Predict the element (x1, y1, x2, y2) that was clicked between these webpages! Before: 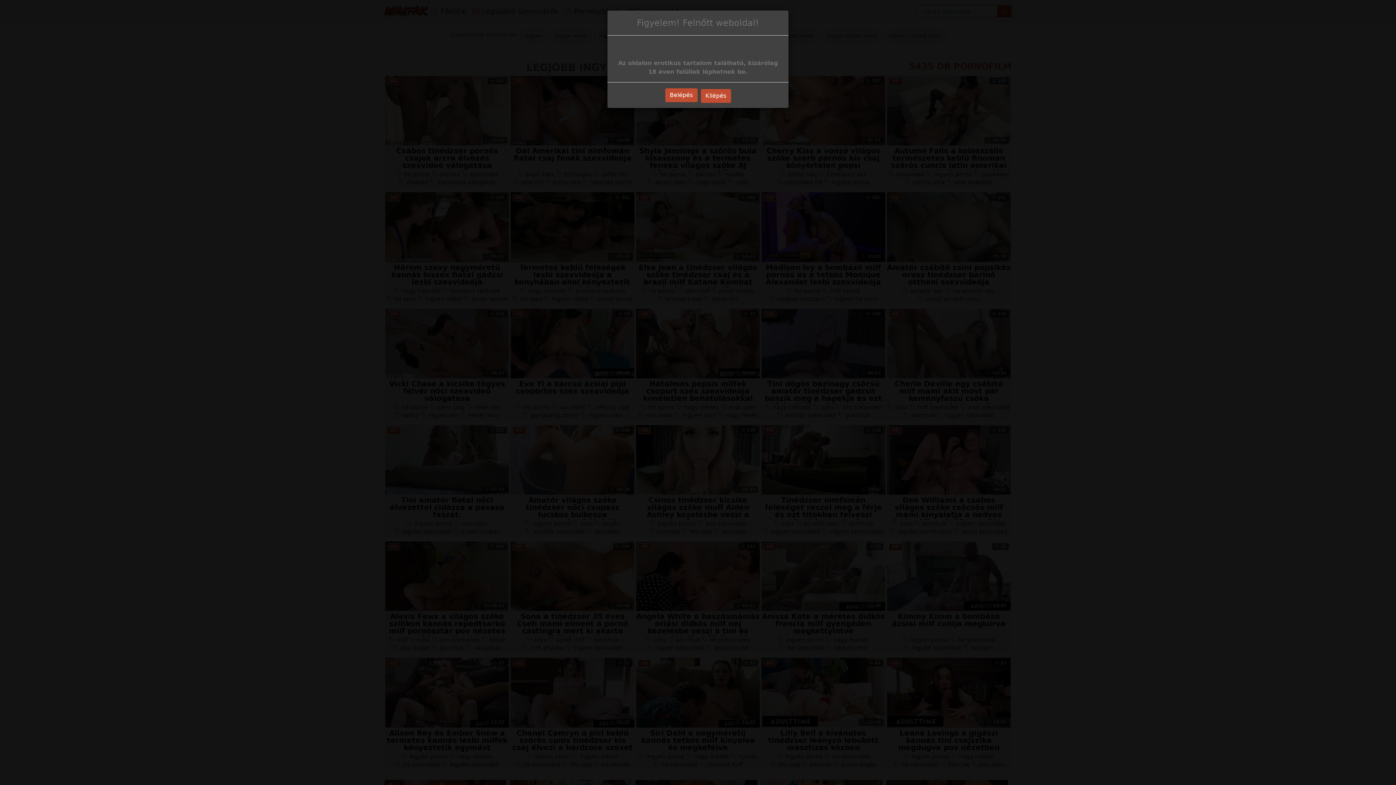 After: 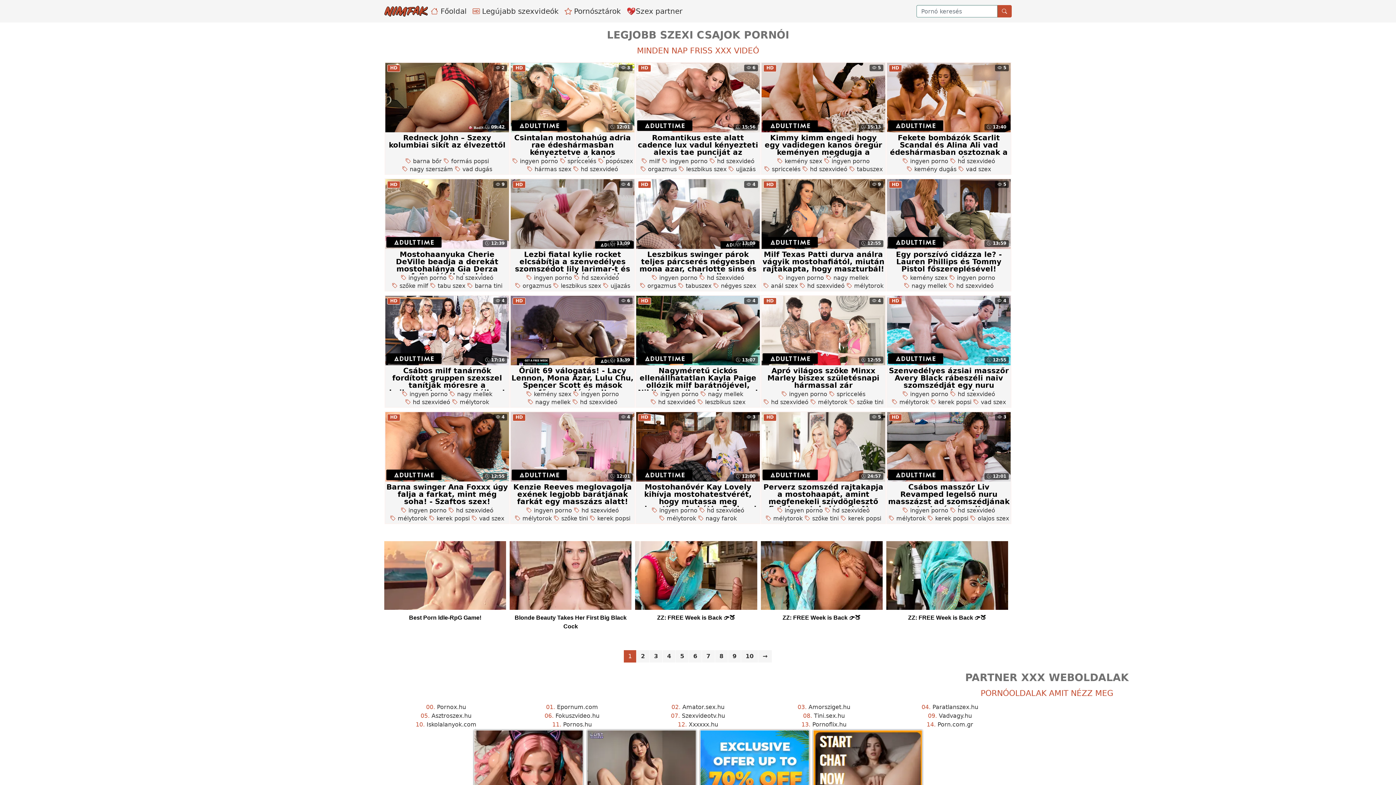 Action: bbox: (665, 88, 697, 102) label: Belépés